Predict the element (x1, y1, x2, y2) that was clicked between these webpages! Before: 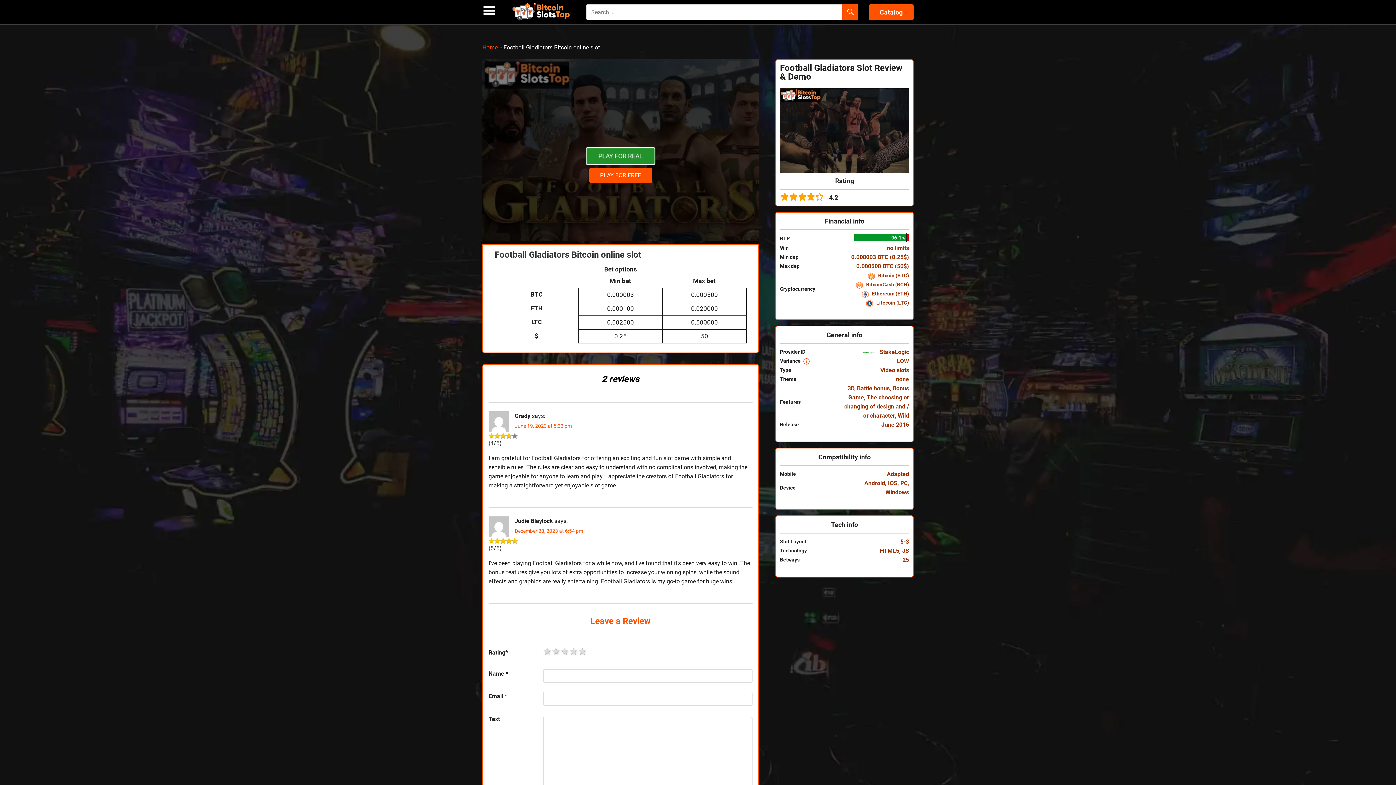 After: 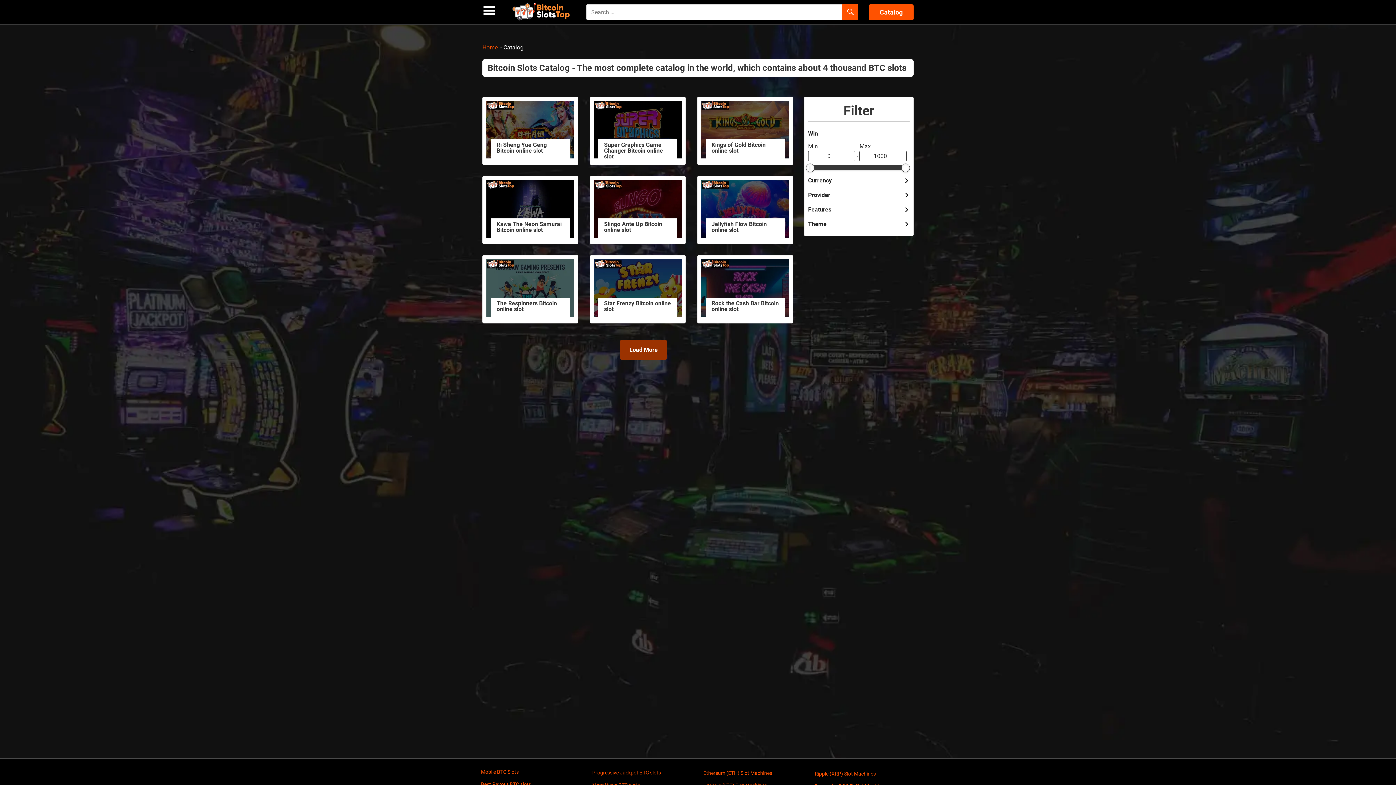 Action: bbox: (869, 4, 913, 20) label: Catalog